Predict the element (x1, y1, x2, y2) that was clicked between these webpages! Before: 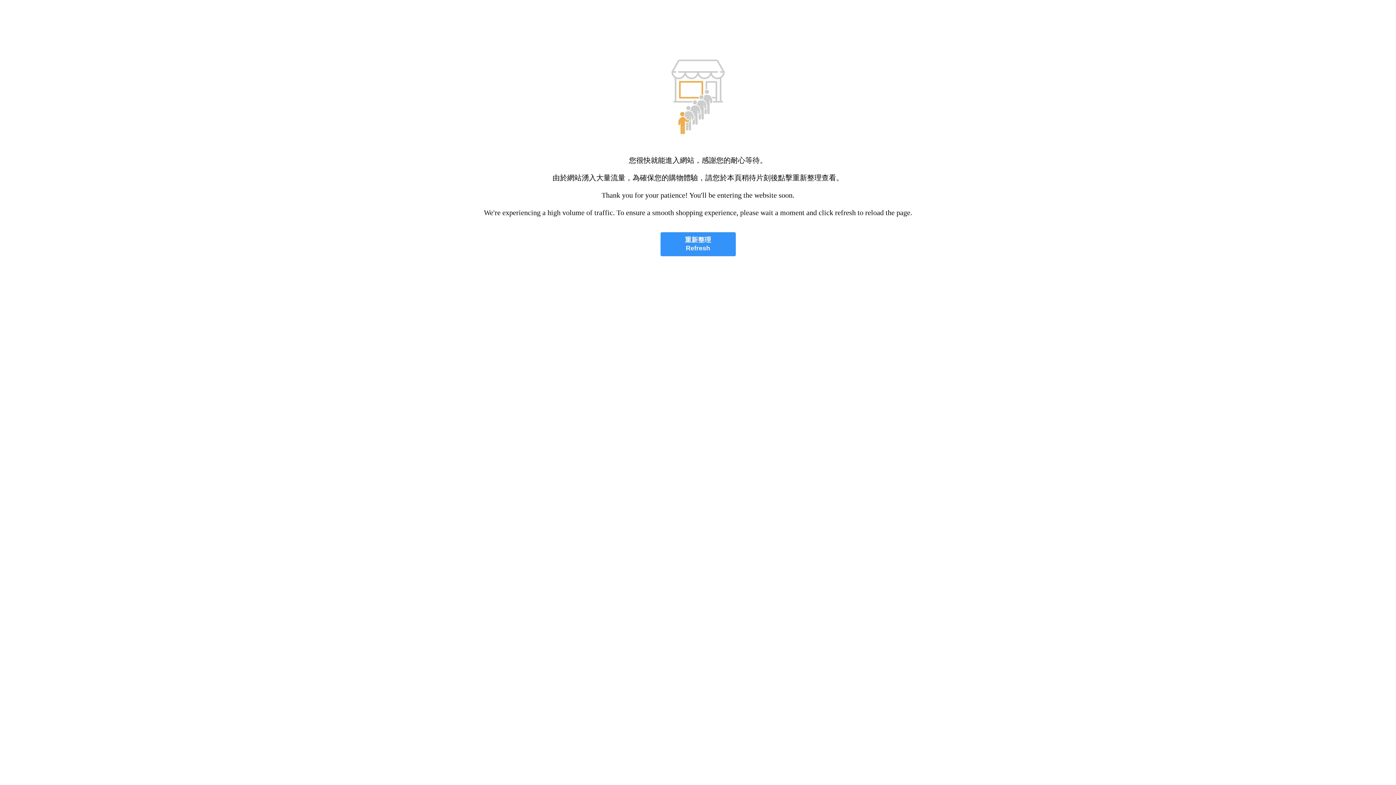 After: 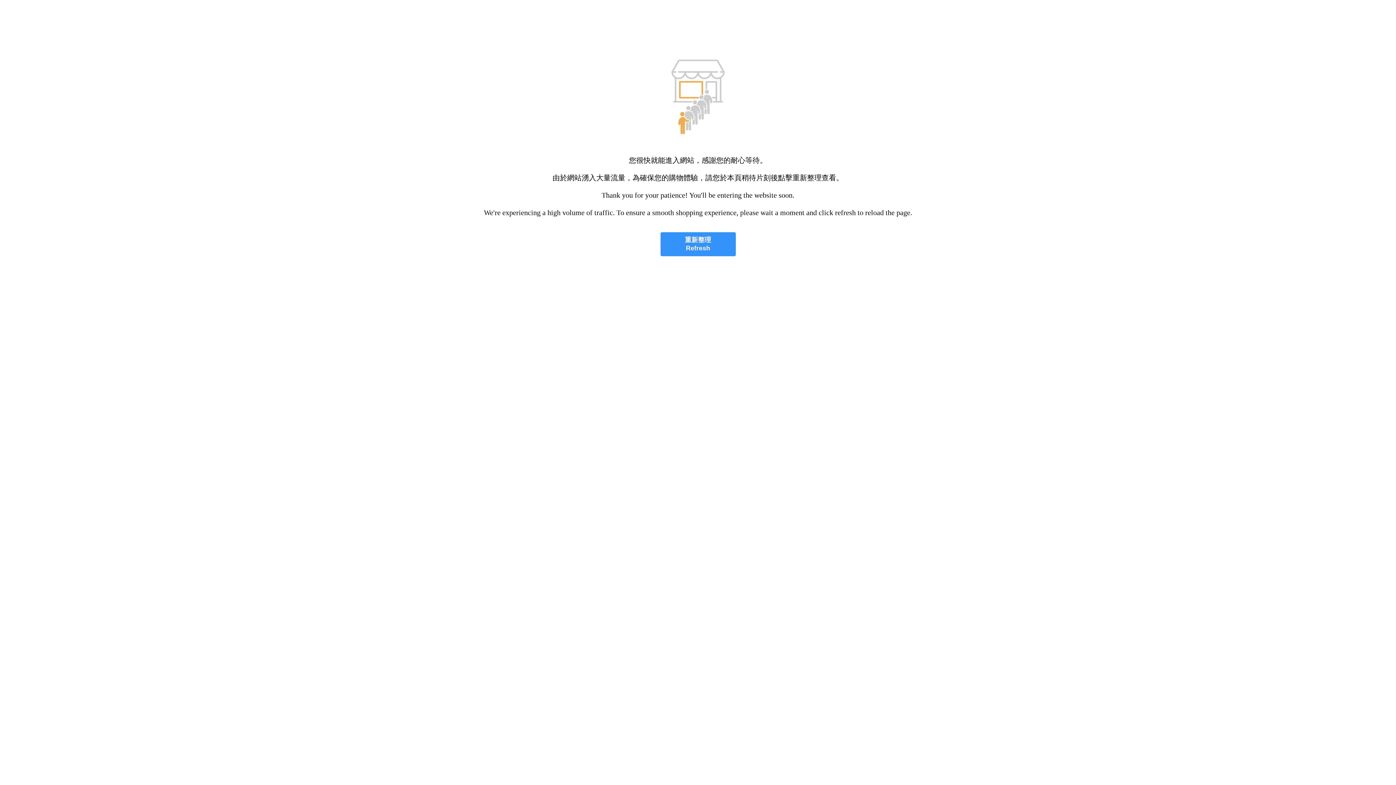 Action: label: 重新整理
Refresh bbox: (660, 232, 735, 256)